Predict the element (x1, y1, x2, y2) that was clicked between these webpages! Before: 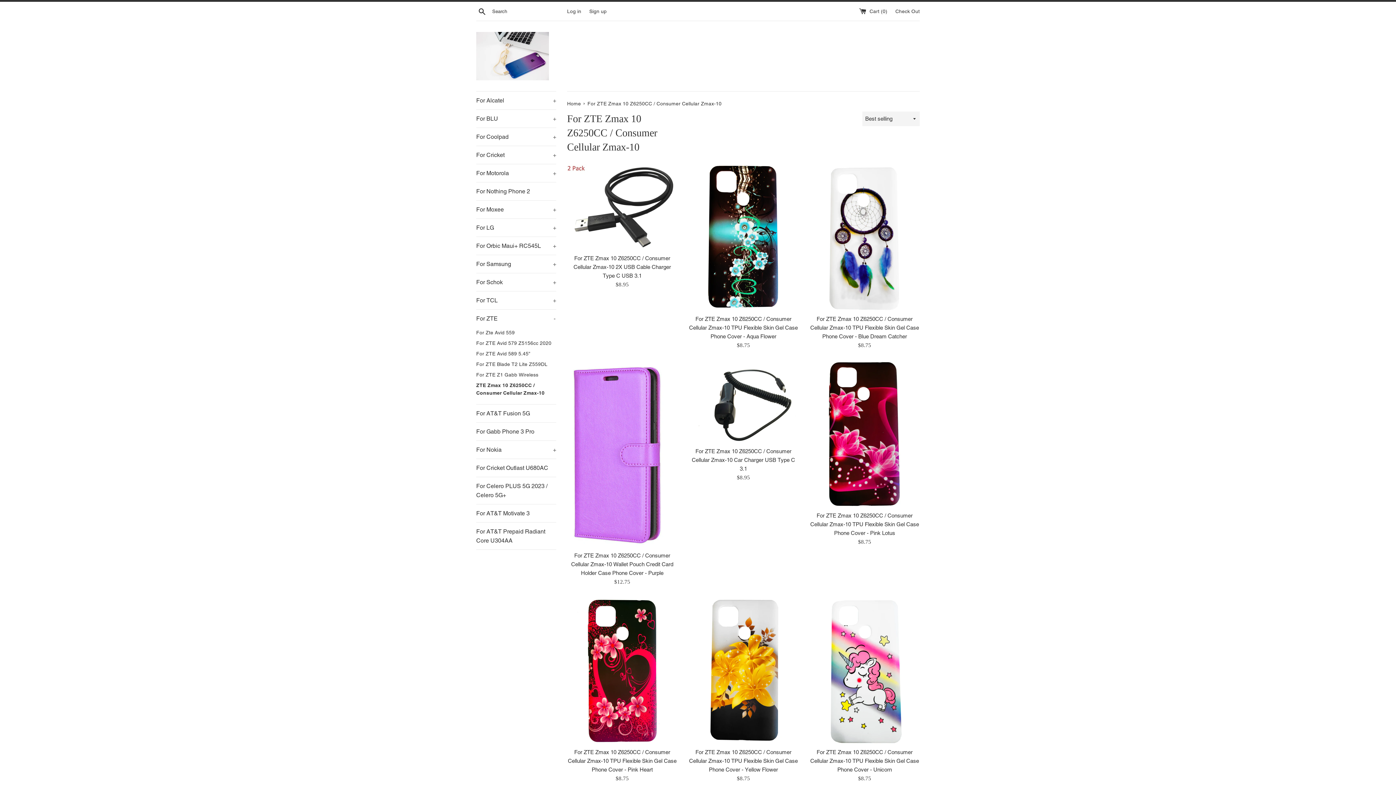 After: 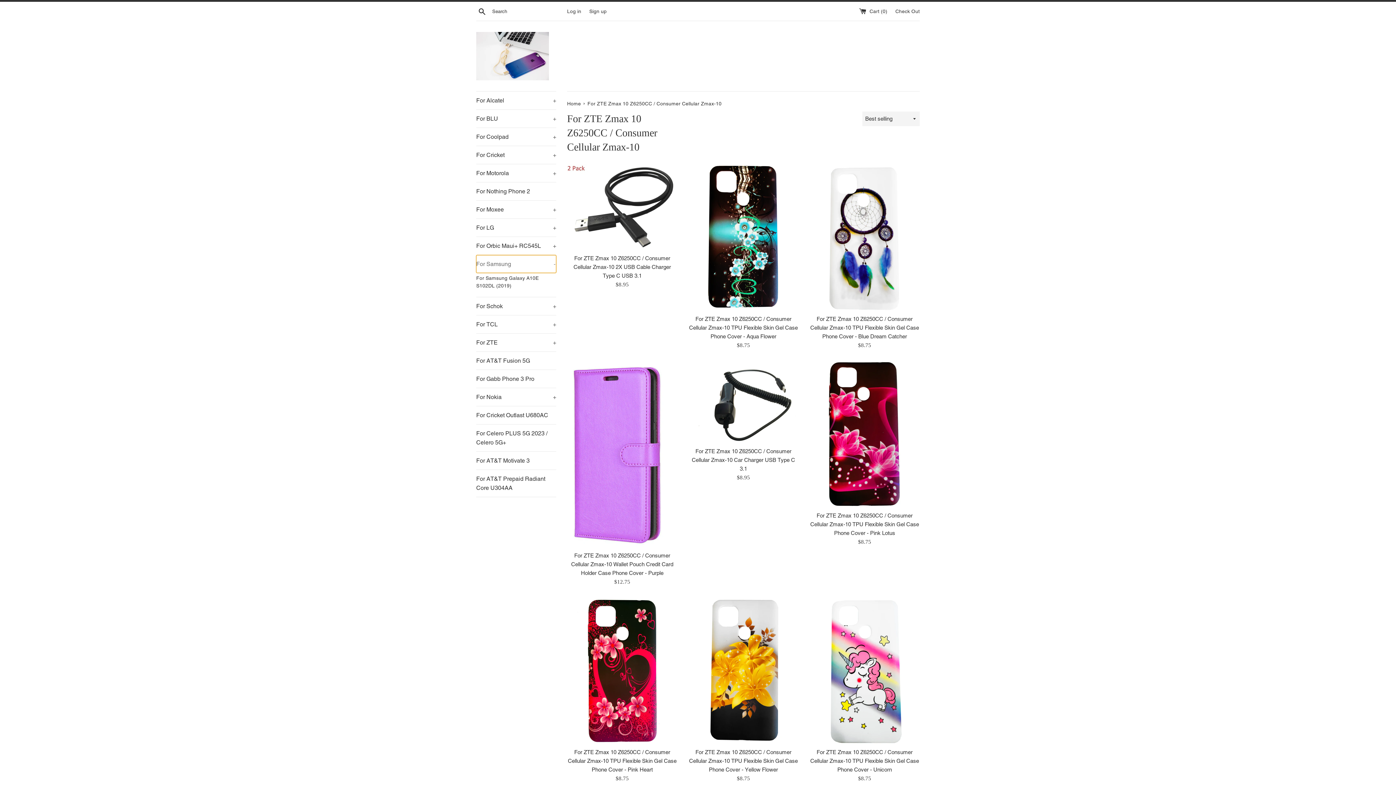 Action: label: For Samsung
+ bbox: (476, 255, 556, 273)